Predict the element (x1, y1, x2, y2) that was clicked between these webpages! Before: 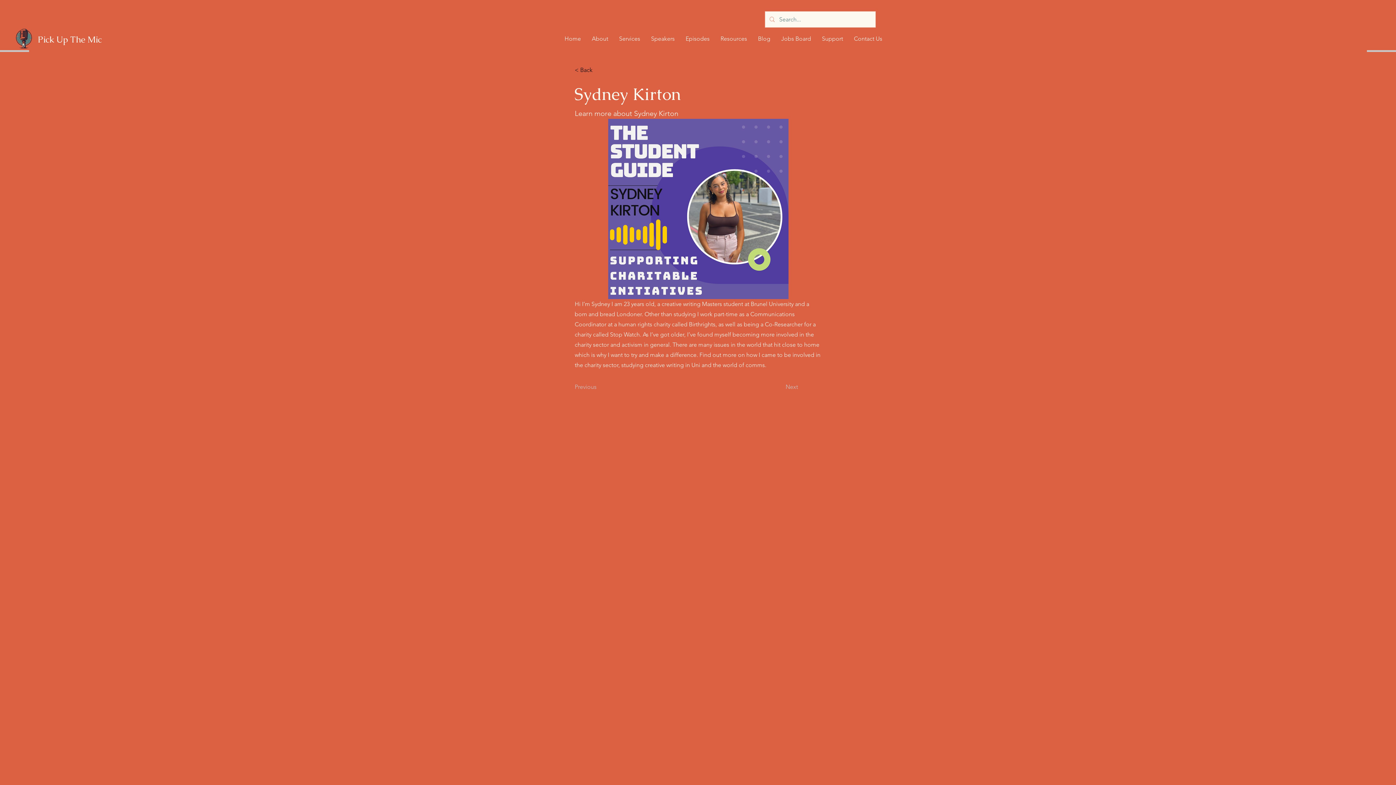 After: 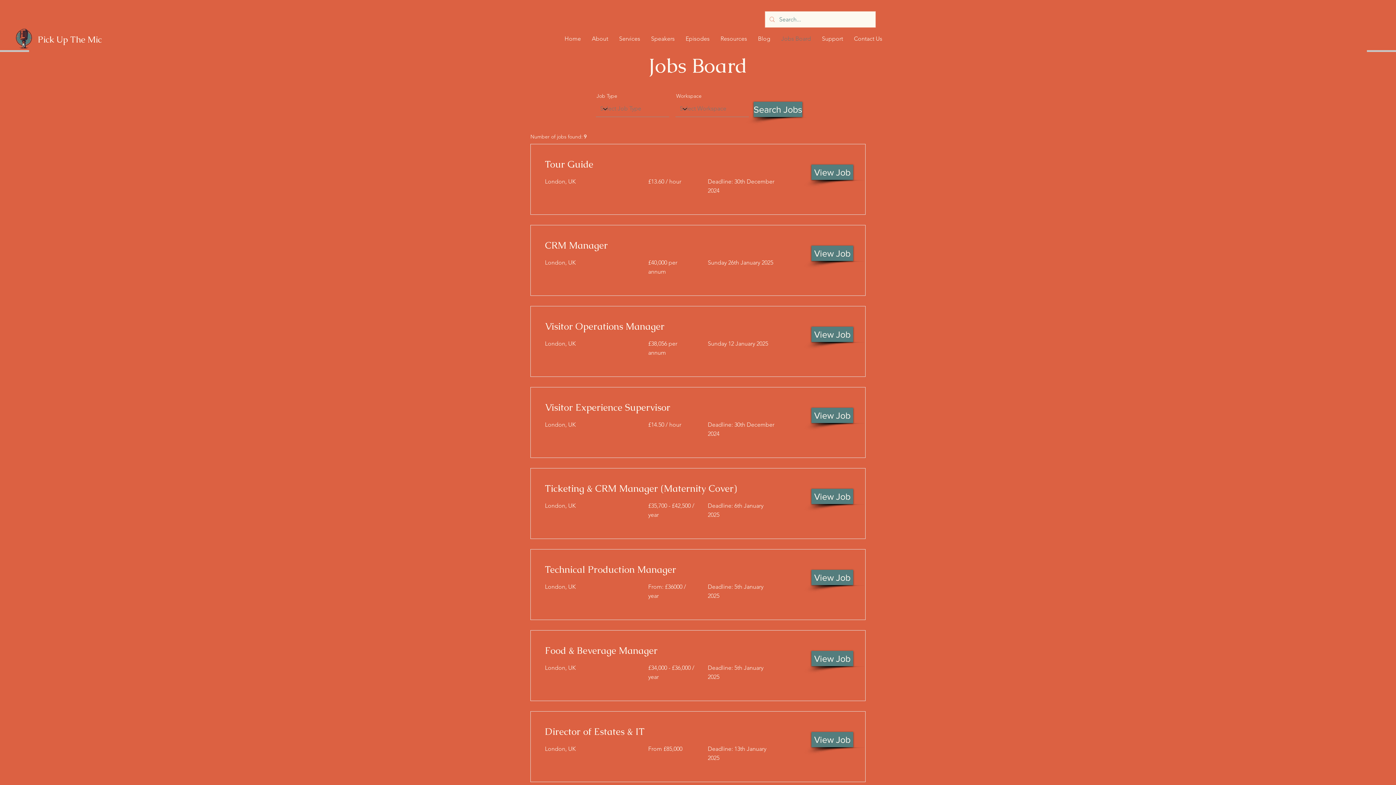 Action: label: Jobs Board bbox: (776, 29, 816, 48)